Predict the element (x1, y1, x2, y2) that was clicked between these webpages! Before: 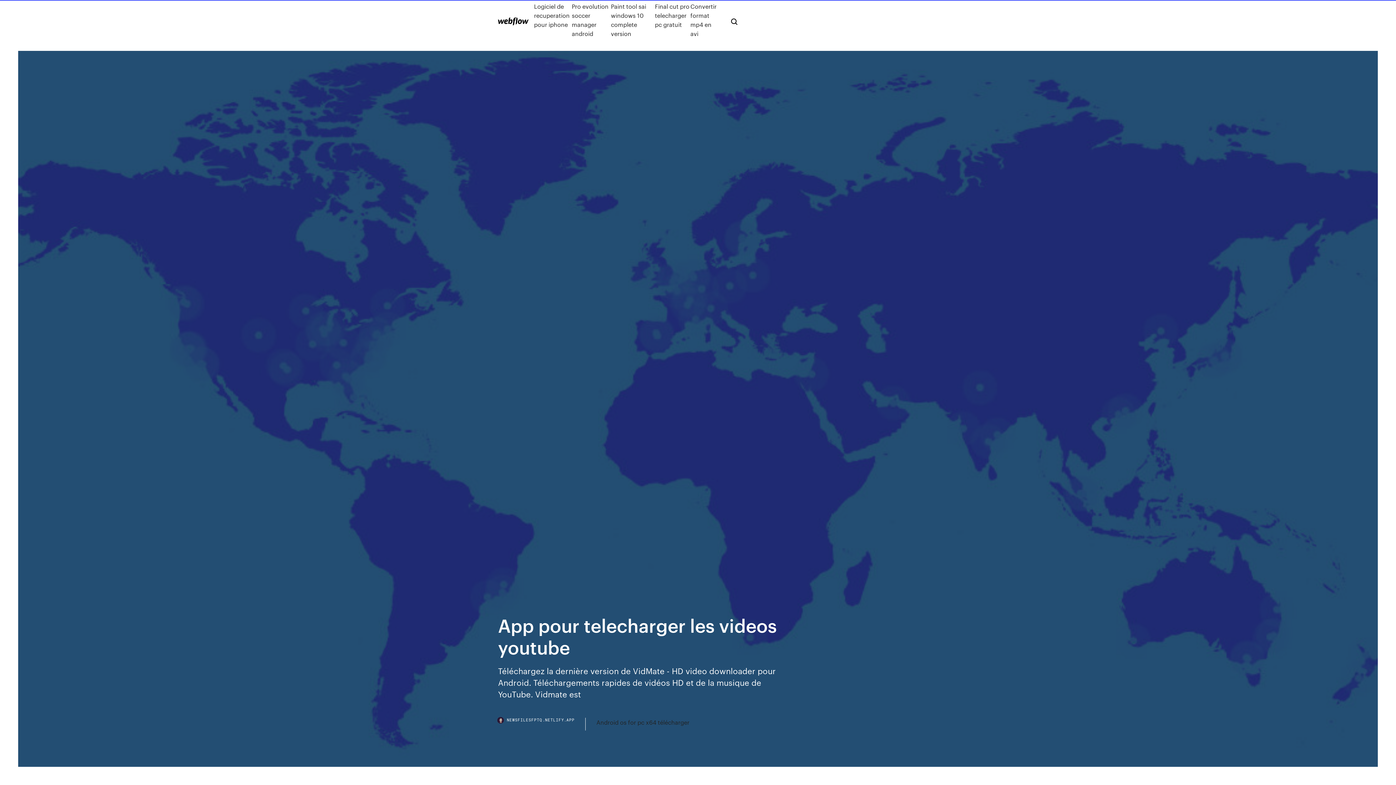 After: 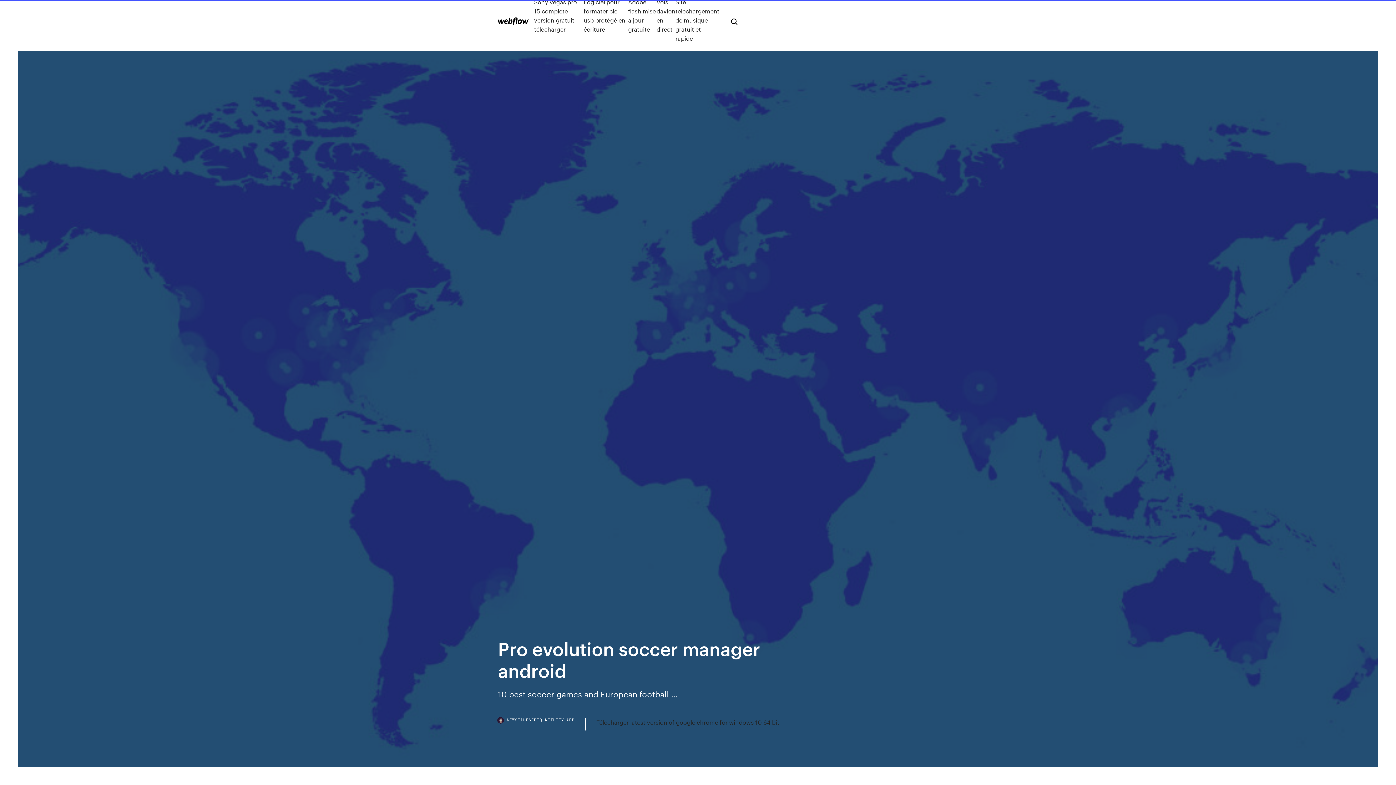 Action: label: Pro evolution soccer manager android bbox: (571, 1, 611, 38)